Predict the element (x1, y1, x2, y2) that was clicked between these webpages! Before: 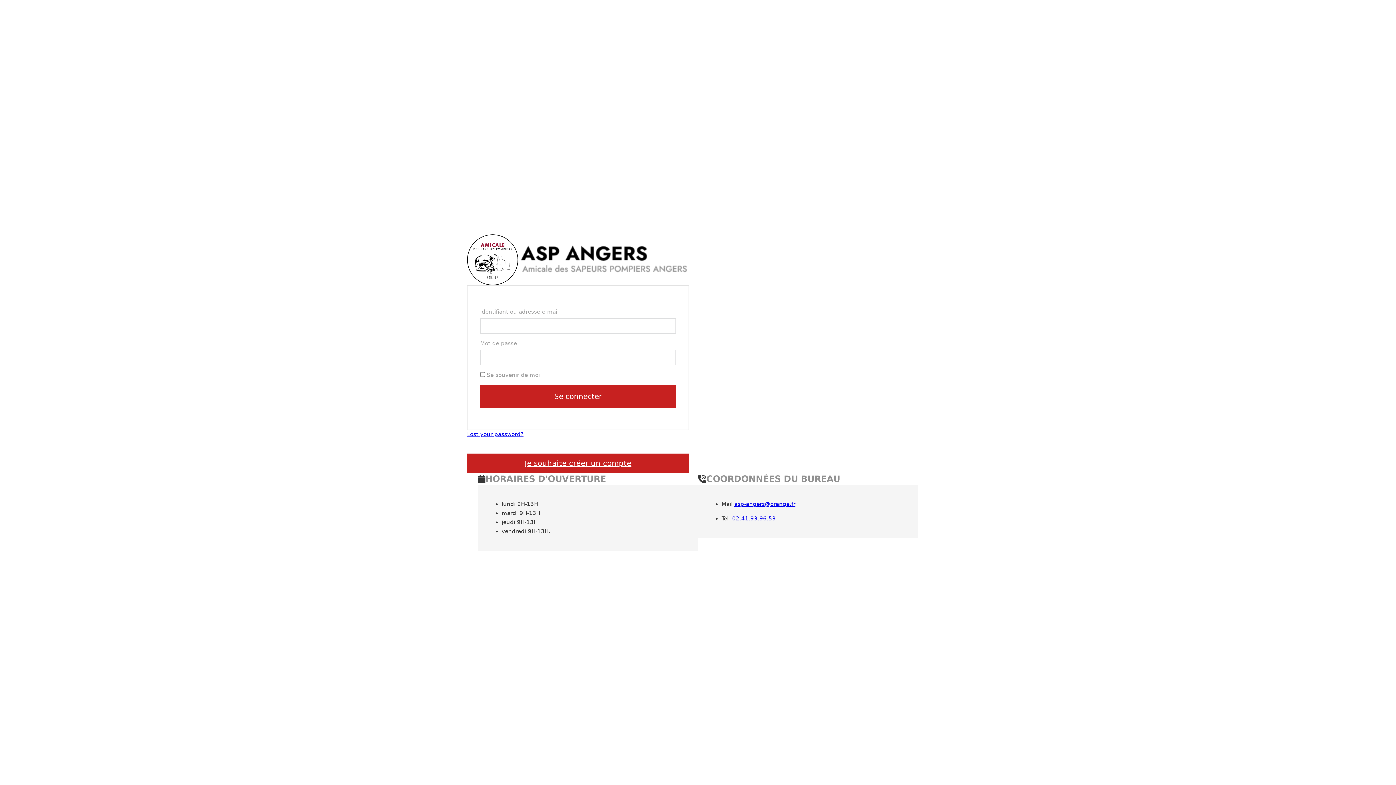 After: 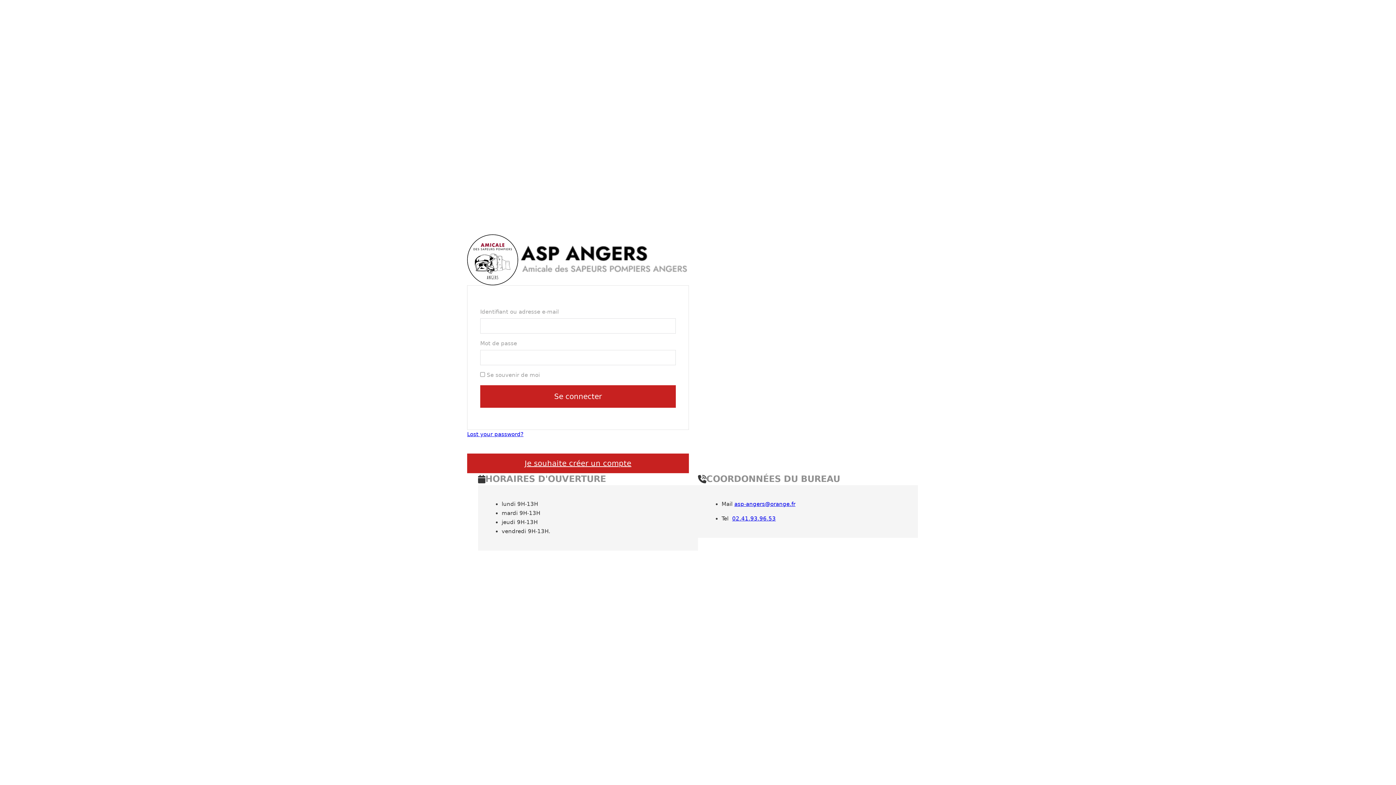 Action: bbox: (732, 515, 776, 522) label: 02.41.93.96.53